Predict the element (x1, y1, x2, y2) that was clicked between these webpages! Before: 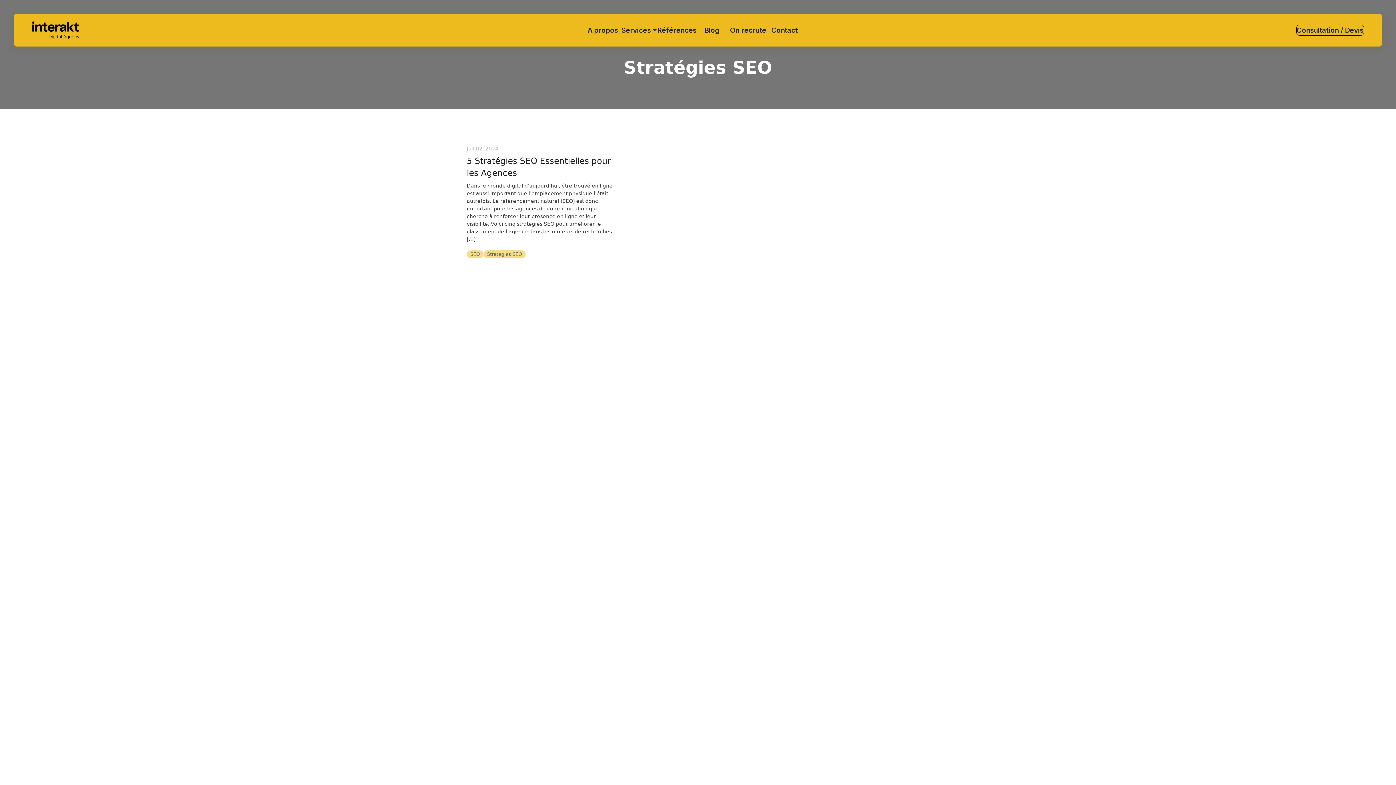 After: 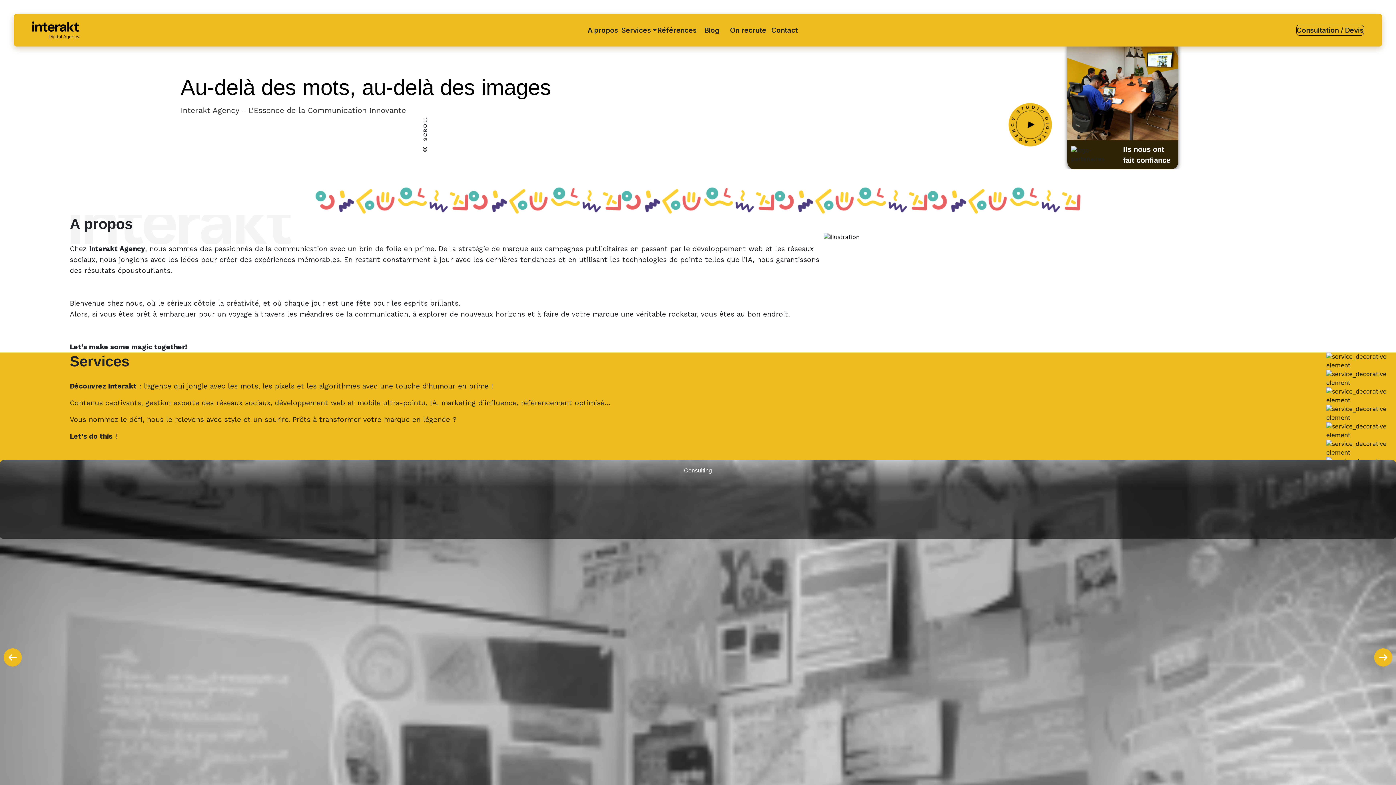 Action: bbox: (32, 26, 79, 33)